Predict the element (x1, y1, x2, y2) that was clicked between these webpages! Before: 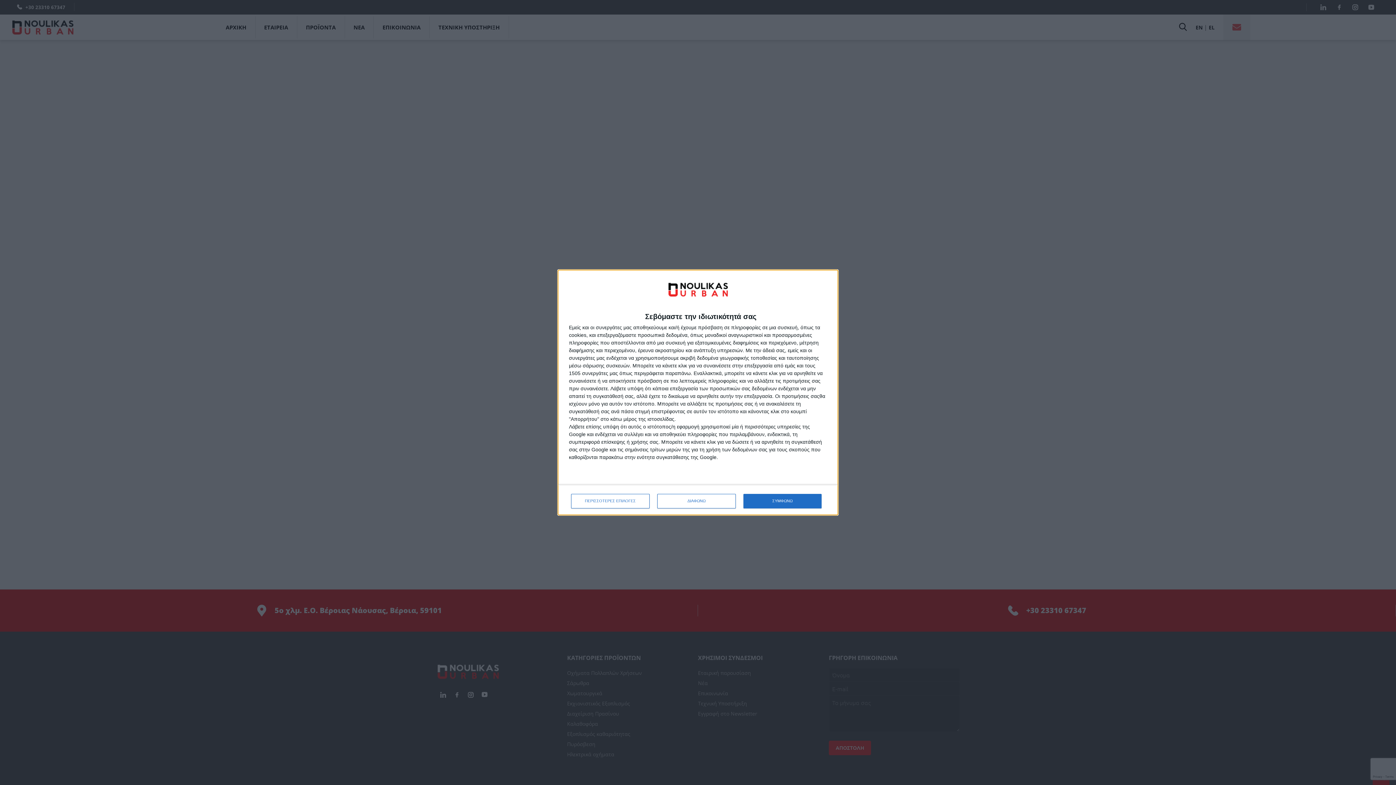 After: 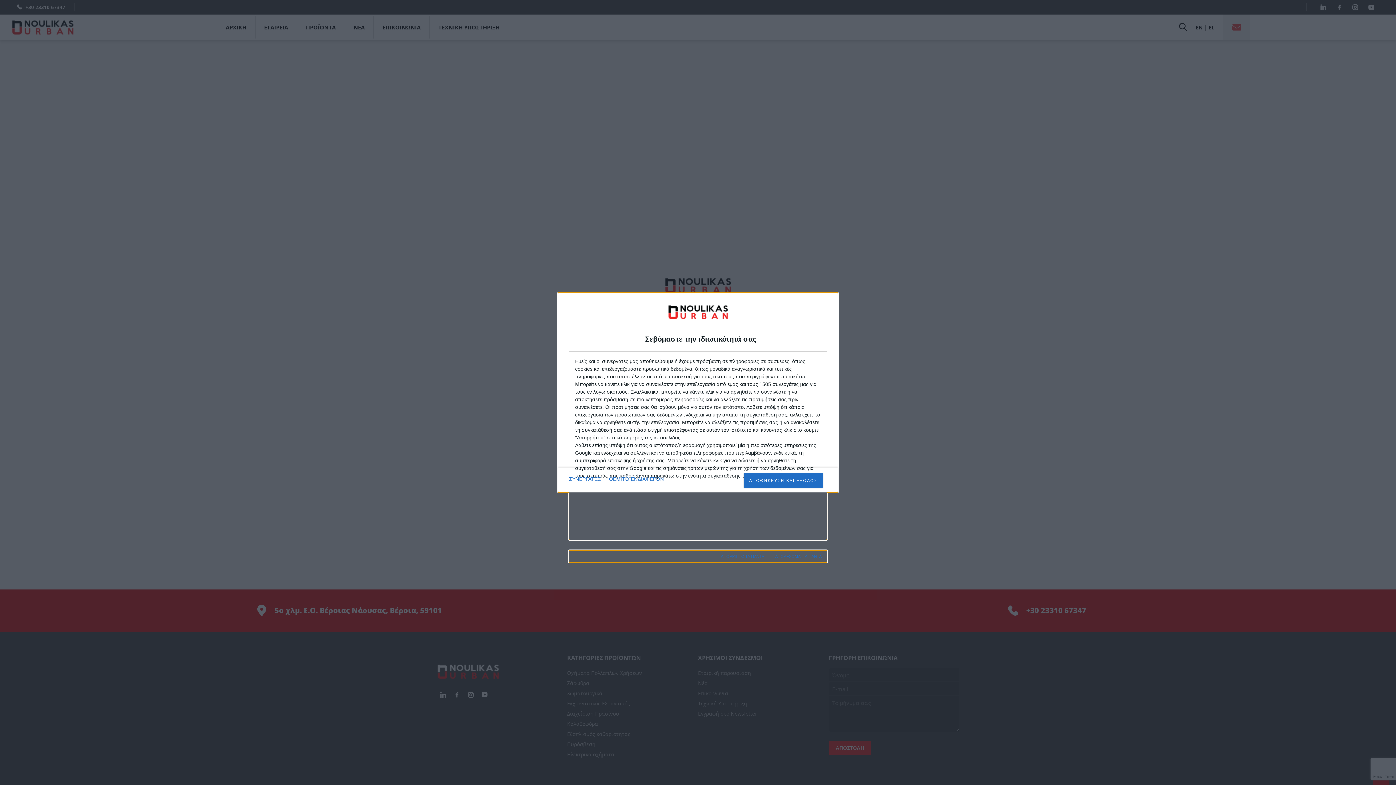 Action: bbox: (571, 494, 649, 508) label: ΠΕΡΙΣΣΟΤΕΡΕΣ ΕΠΙΛΟΓΕΣ